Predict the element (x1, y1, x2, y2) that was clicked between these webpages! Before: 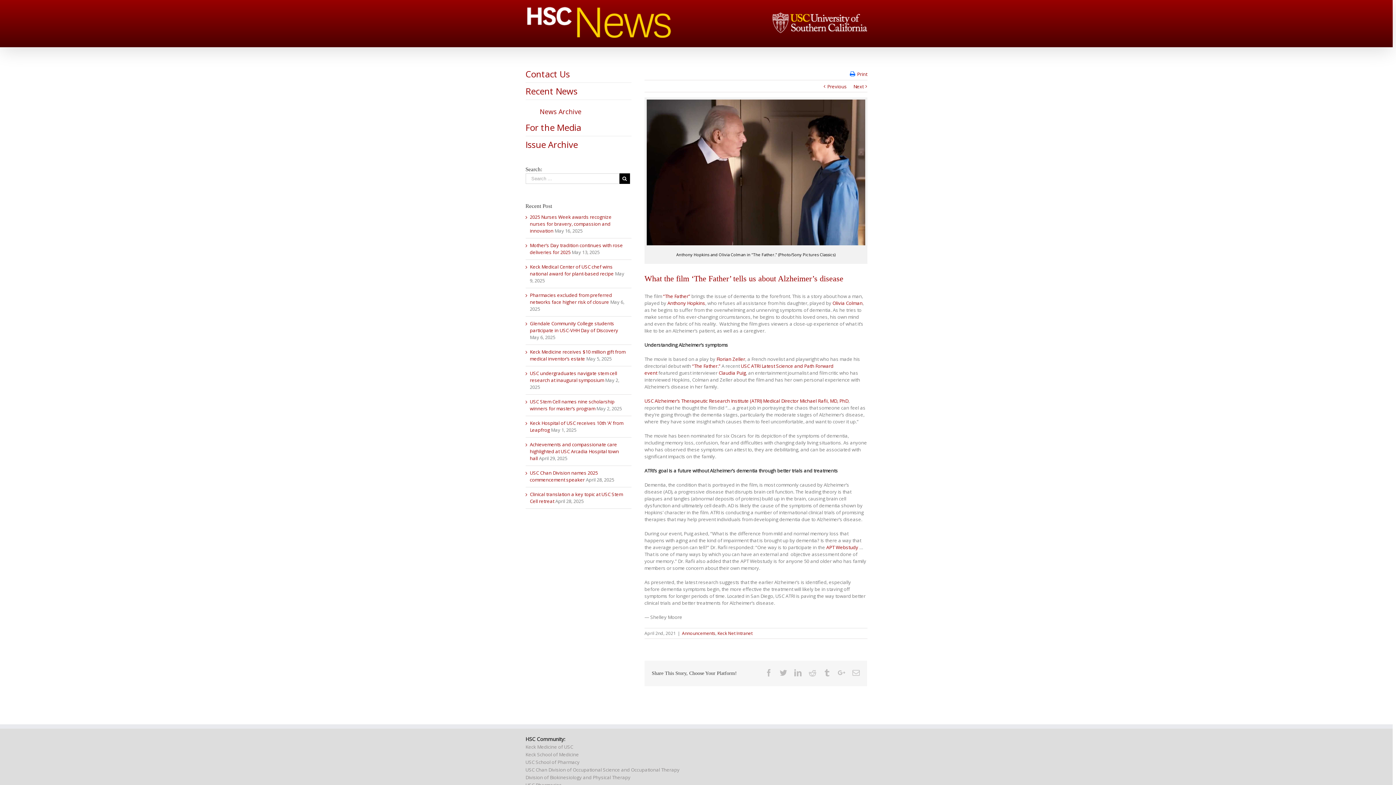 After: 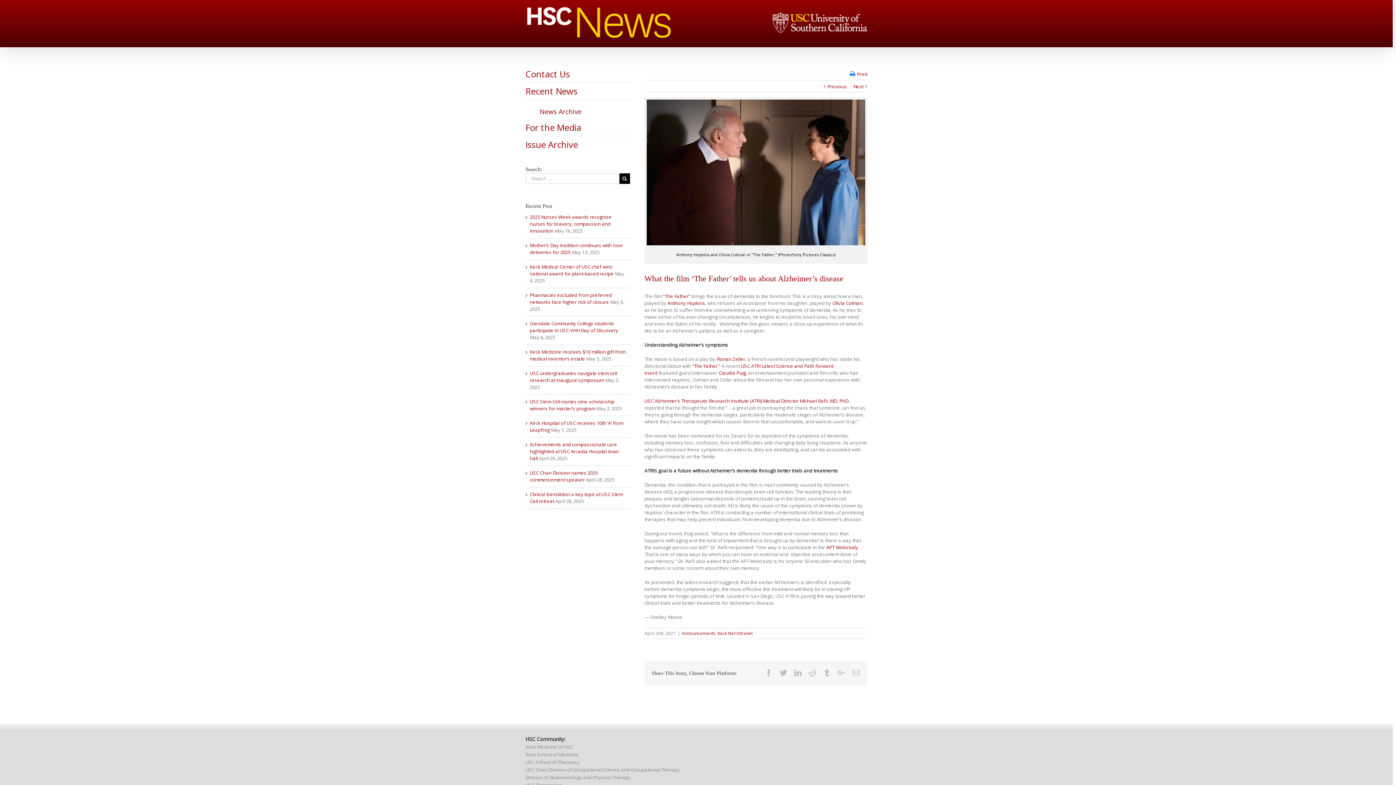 Action: label: Print bbox: (850, 69, 867, 78)